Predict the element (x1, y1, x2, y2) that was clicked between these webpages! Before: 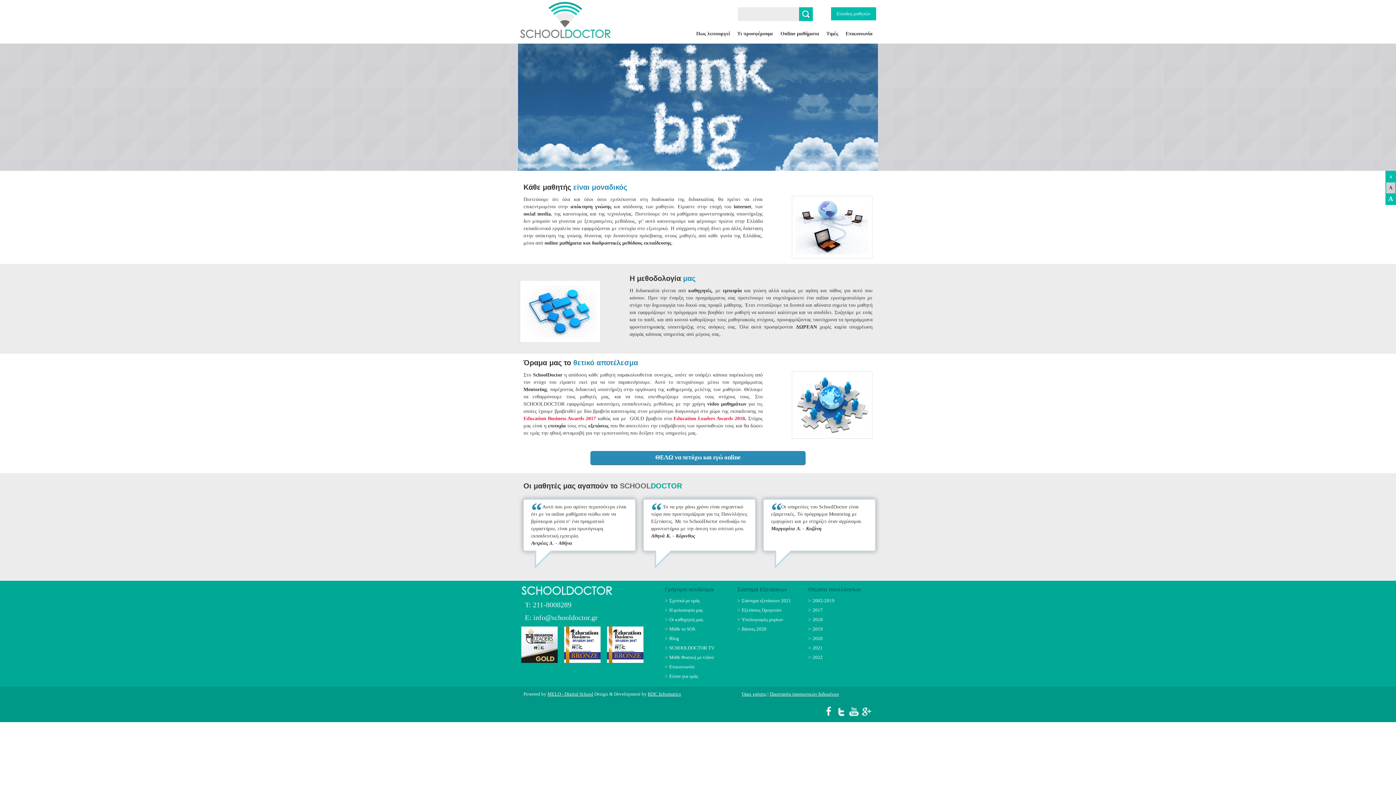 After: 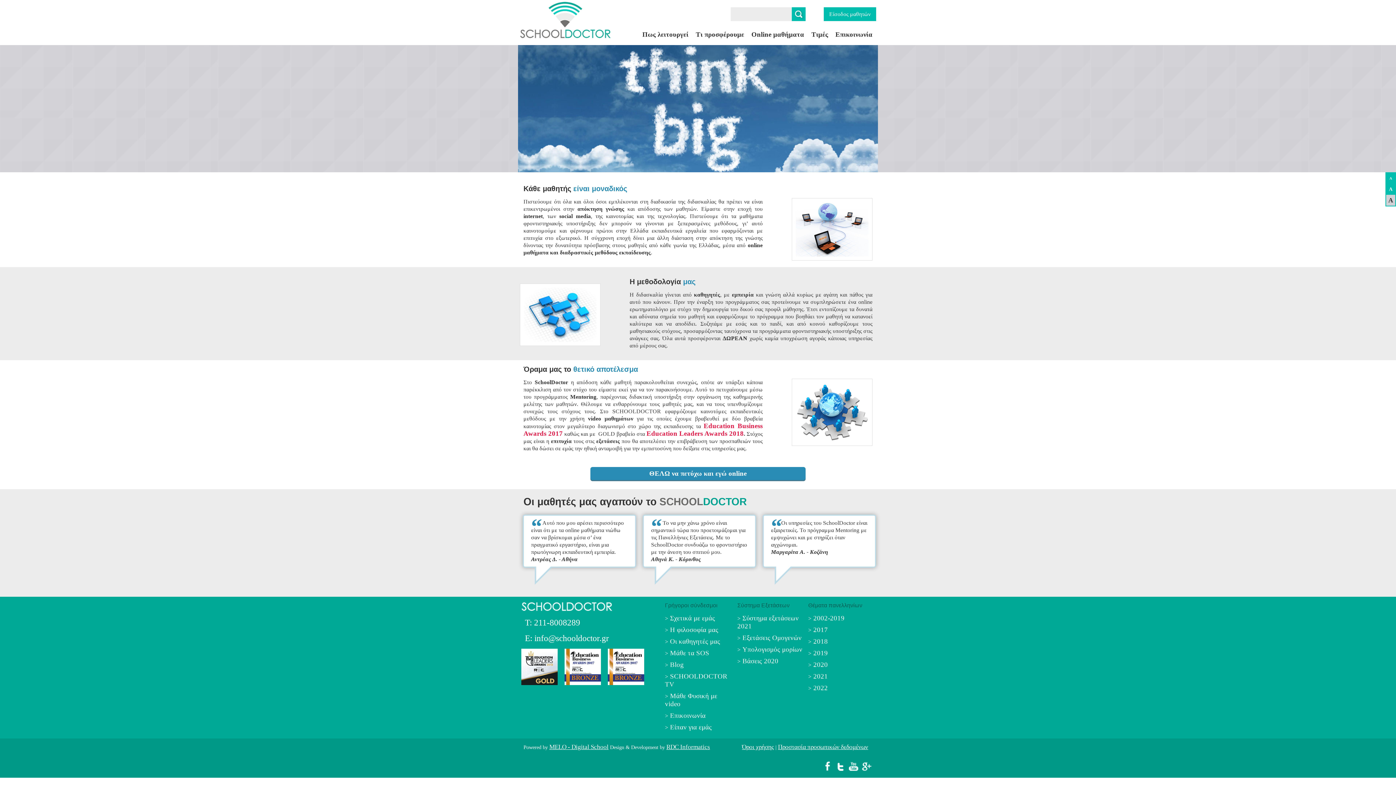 Action: label: A bbox: (1386, 193, 1395, 204)